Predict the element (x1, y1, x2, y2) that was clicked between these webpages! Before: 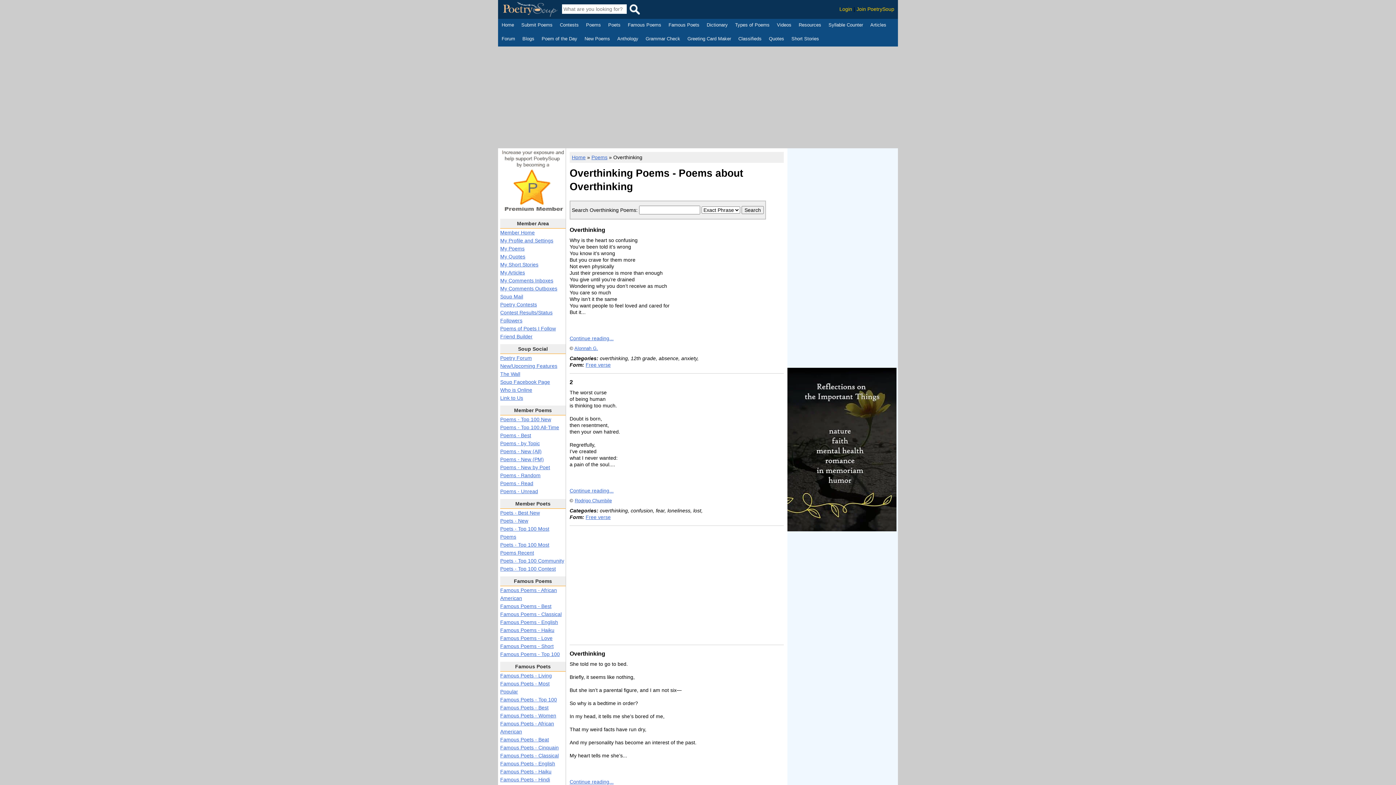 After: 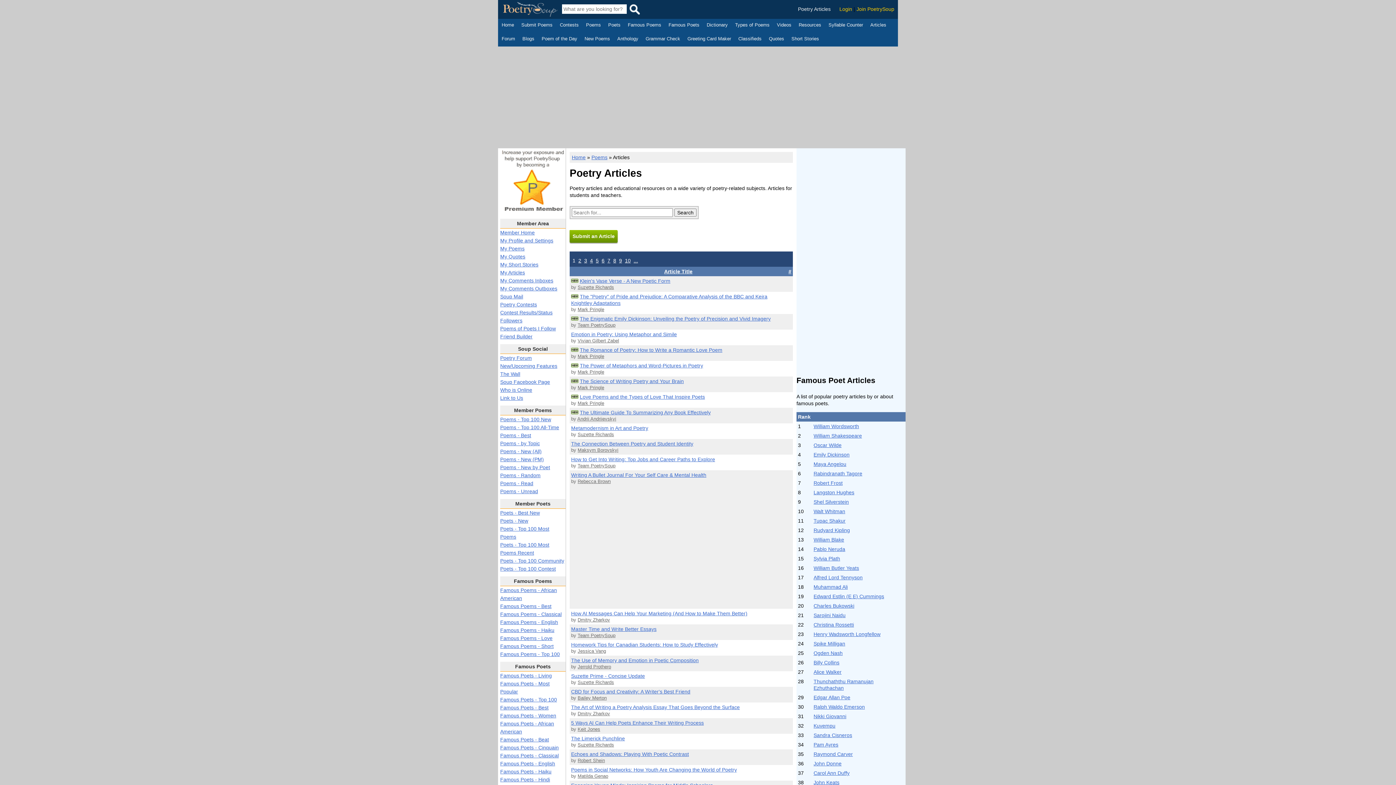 Action: label: Articles bbox: (870, 21, 886, 29)